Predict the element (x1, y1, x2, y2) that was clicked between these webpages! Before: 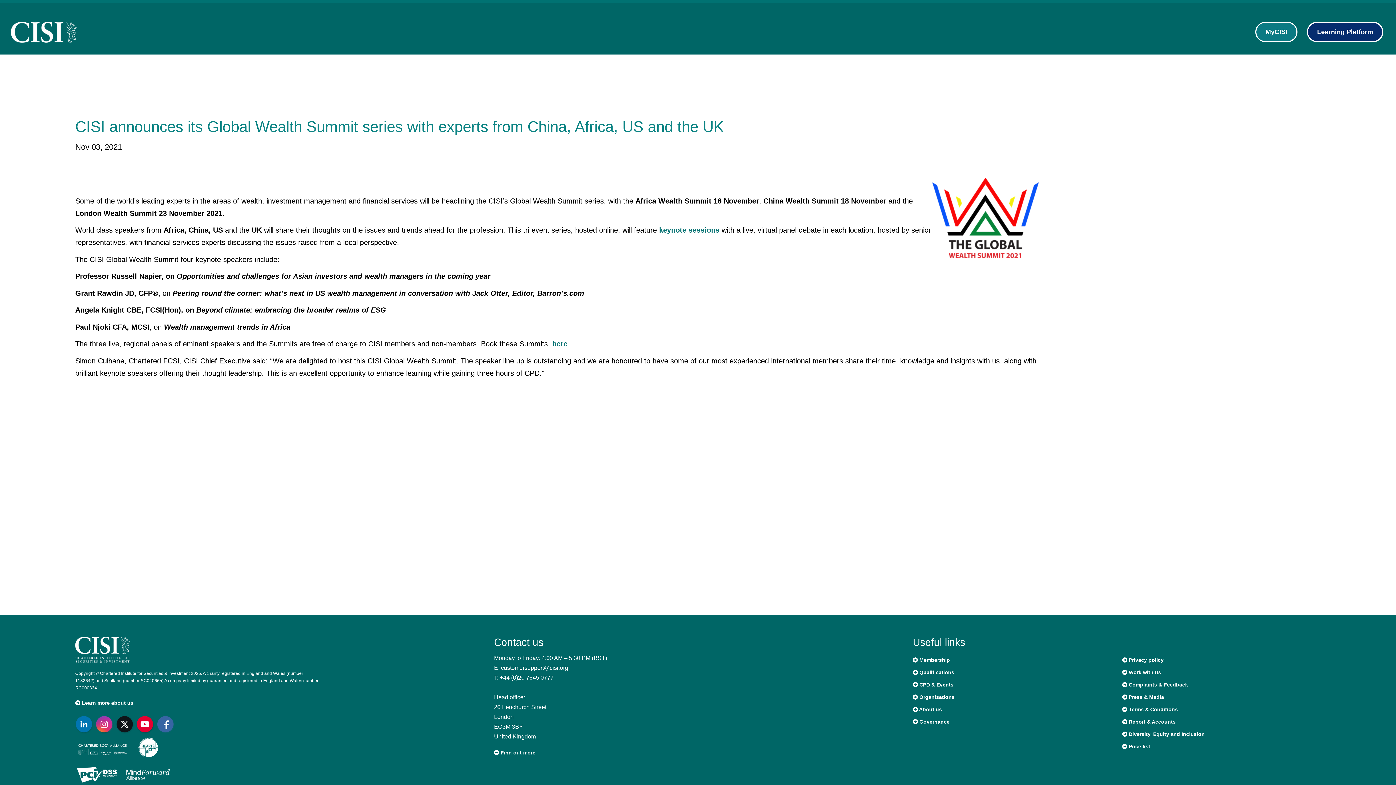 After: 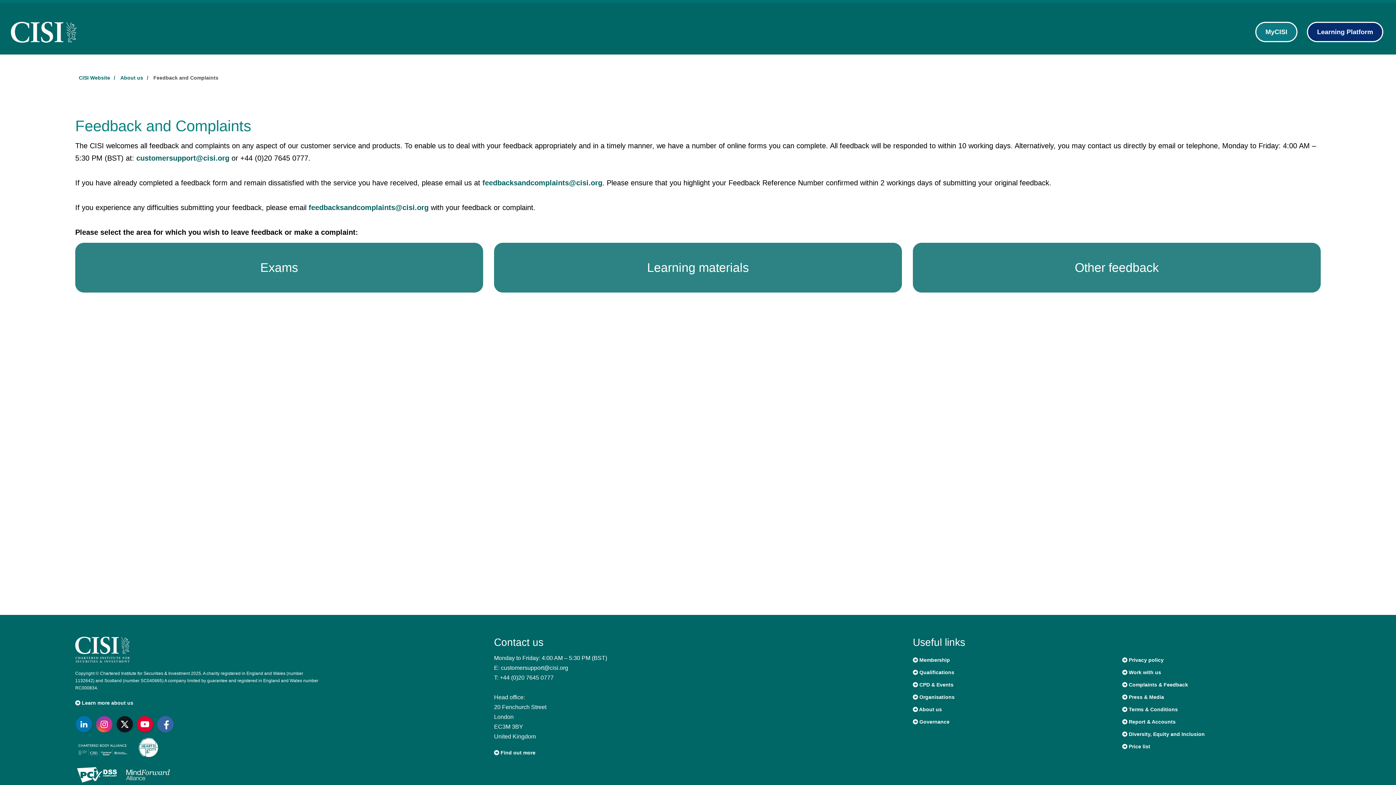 Action: label:  Complaints & Feedback bbox: (1122, 682, 1188, 687)